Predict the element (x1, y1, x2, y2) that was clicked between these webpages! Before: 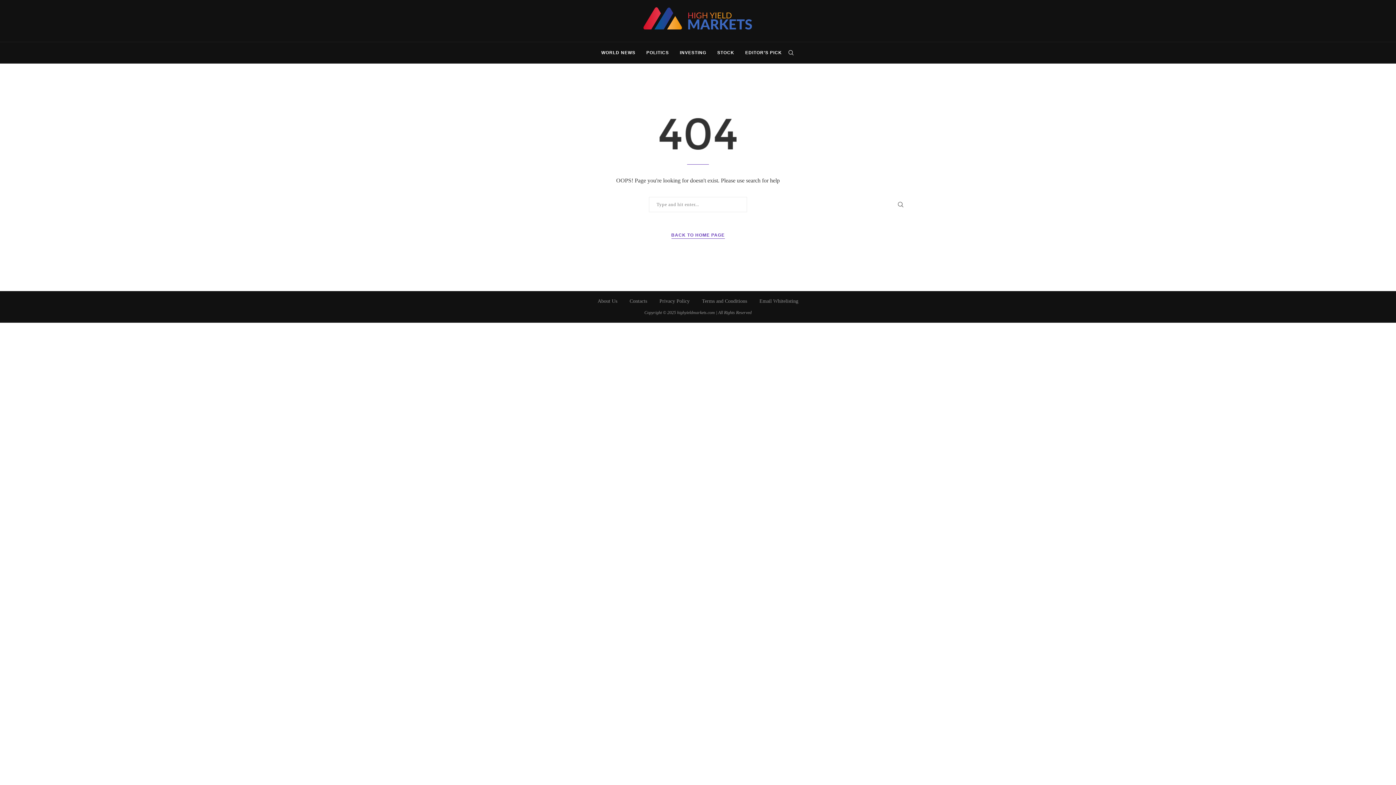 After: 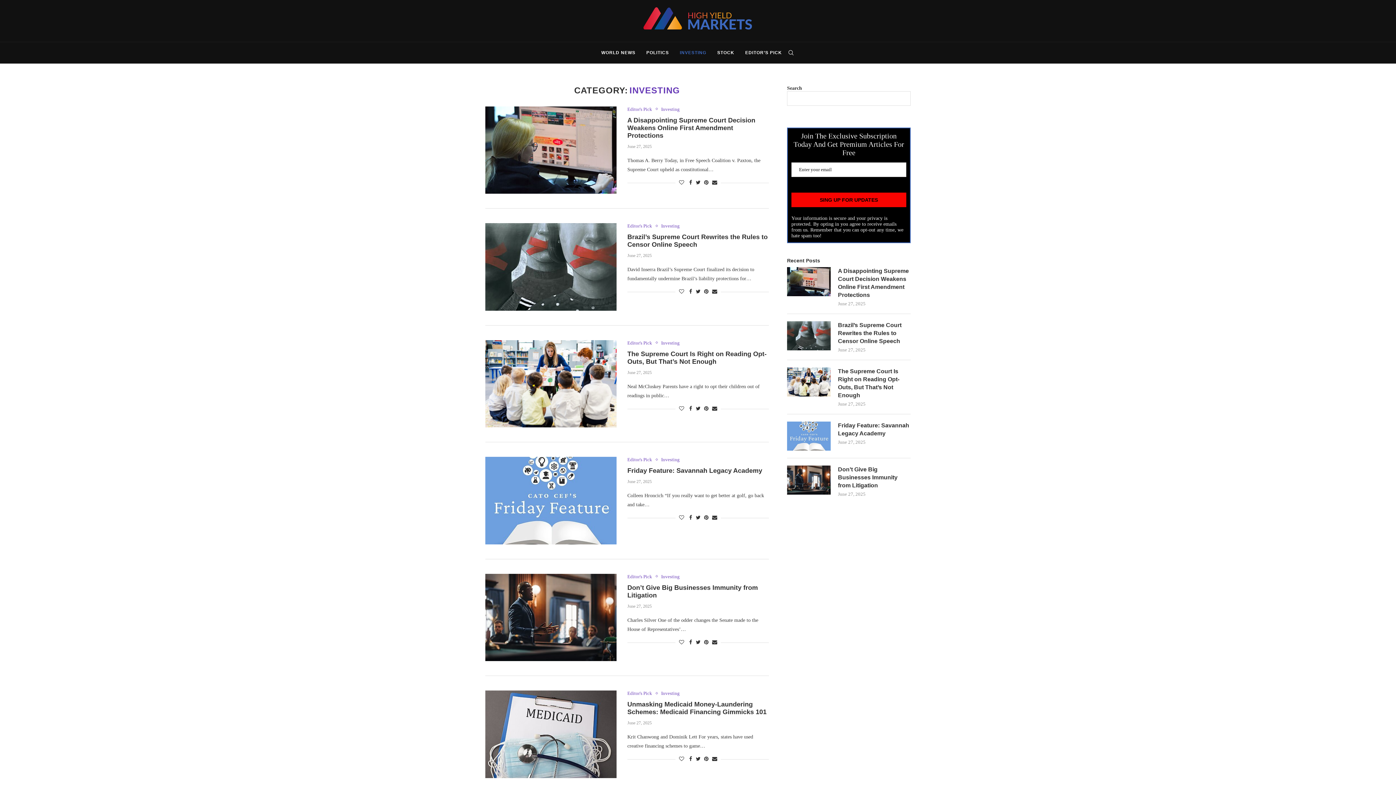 Action: label: INVESTING bbox: (680, 42, 706, 63)